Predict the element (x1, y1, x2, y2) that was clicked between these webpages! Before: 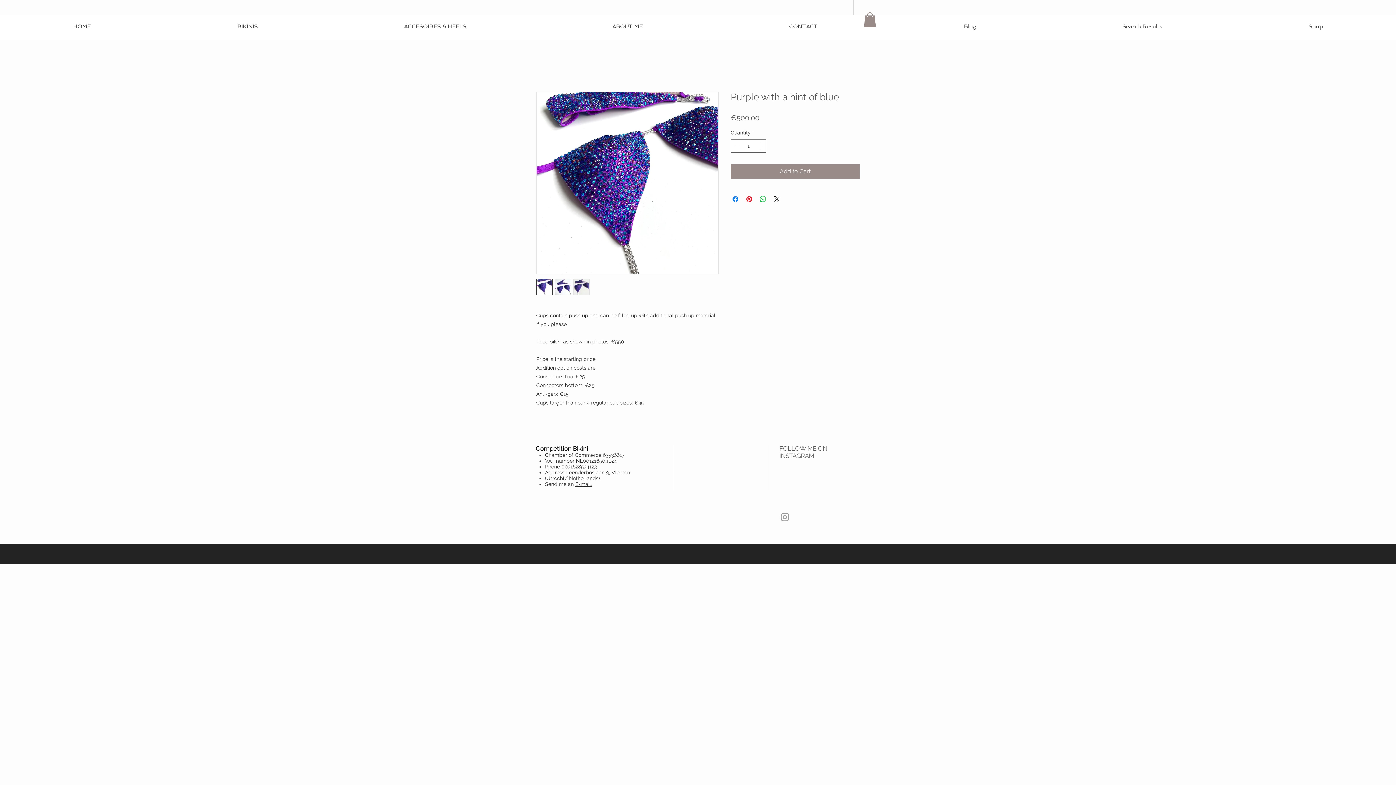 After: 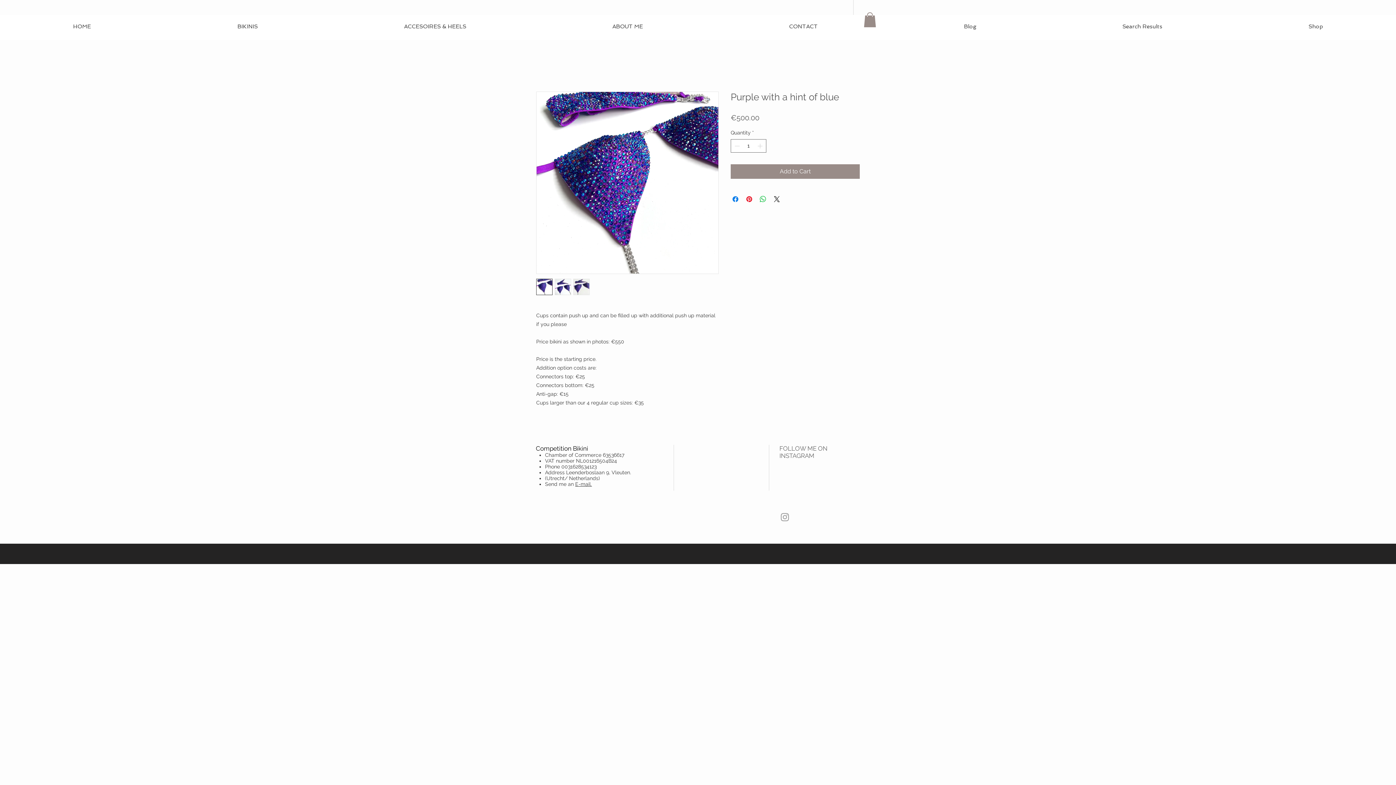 Action: bbox: (536, 278, 552, 295)